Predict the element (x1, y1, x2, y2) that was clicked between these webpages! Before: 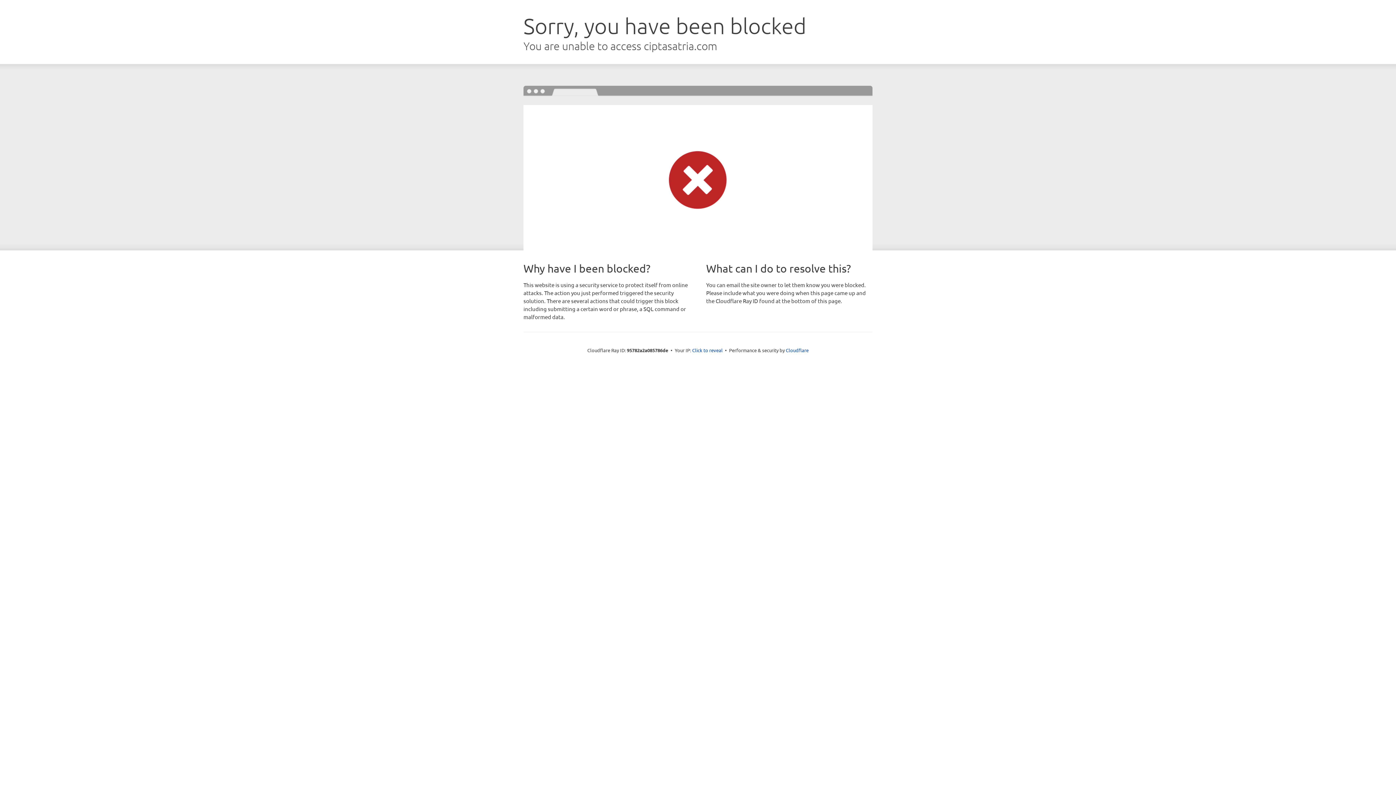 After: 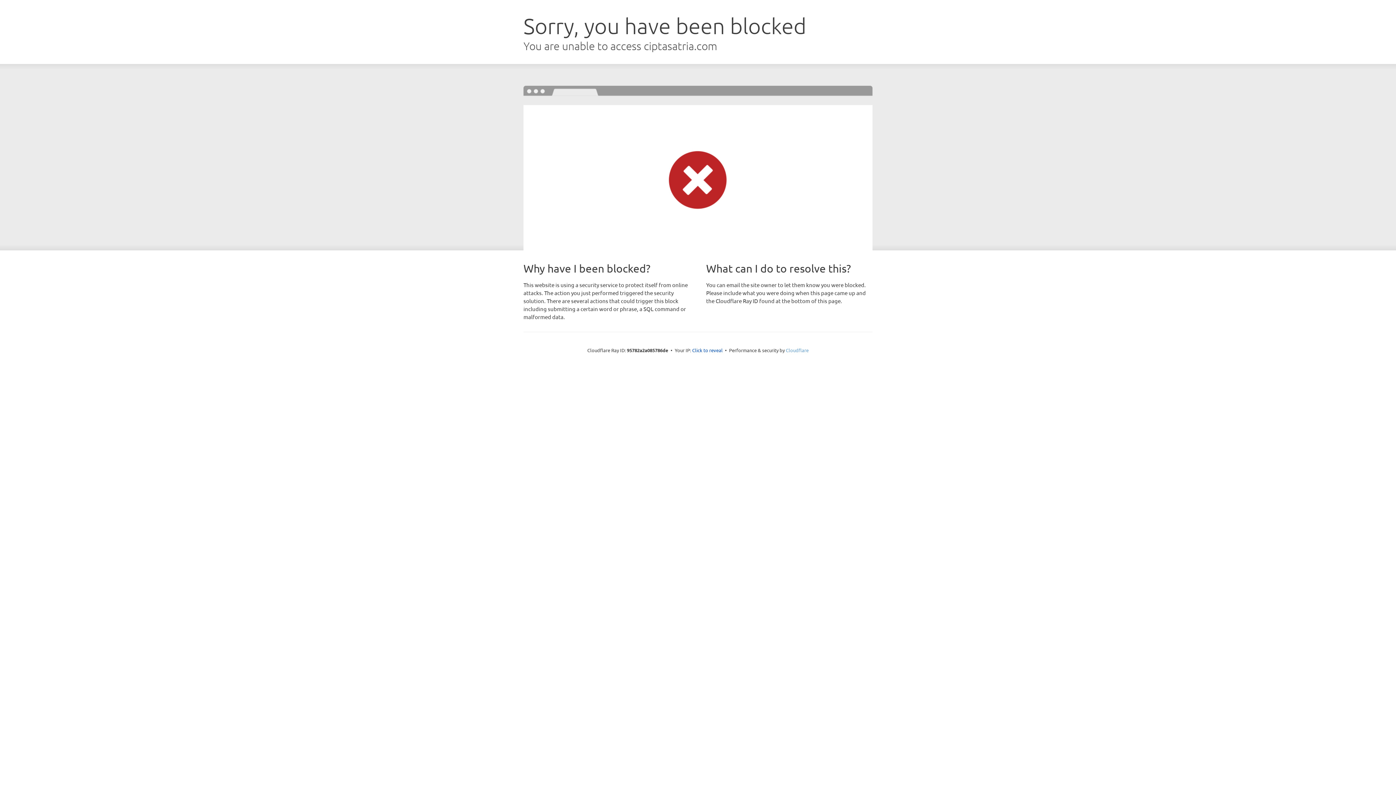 Action: label: Cloudflare bbox: (786, 347, 808, 353)